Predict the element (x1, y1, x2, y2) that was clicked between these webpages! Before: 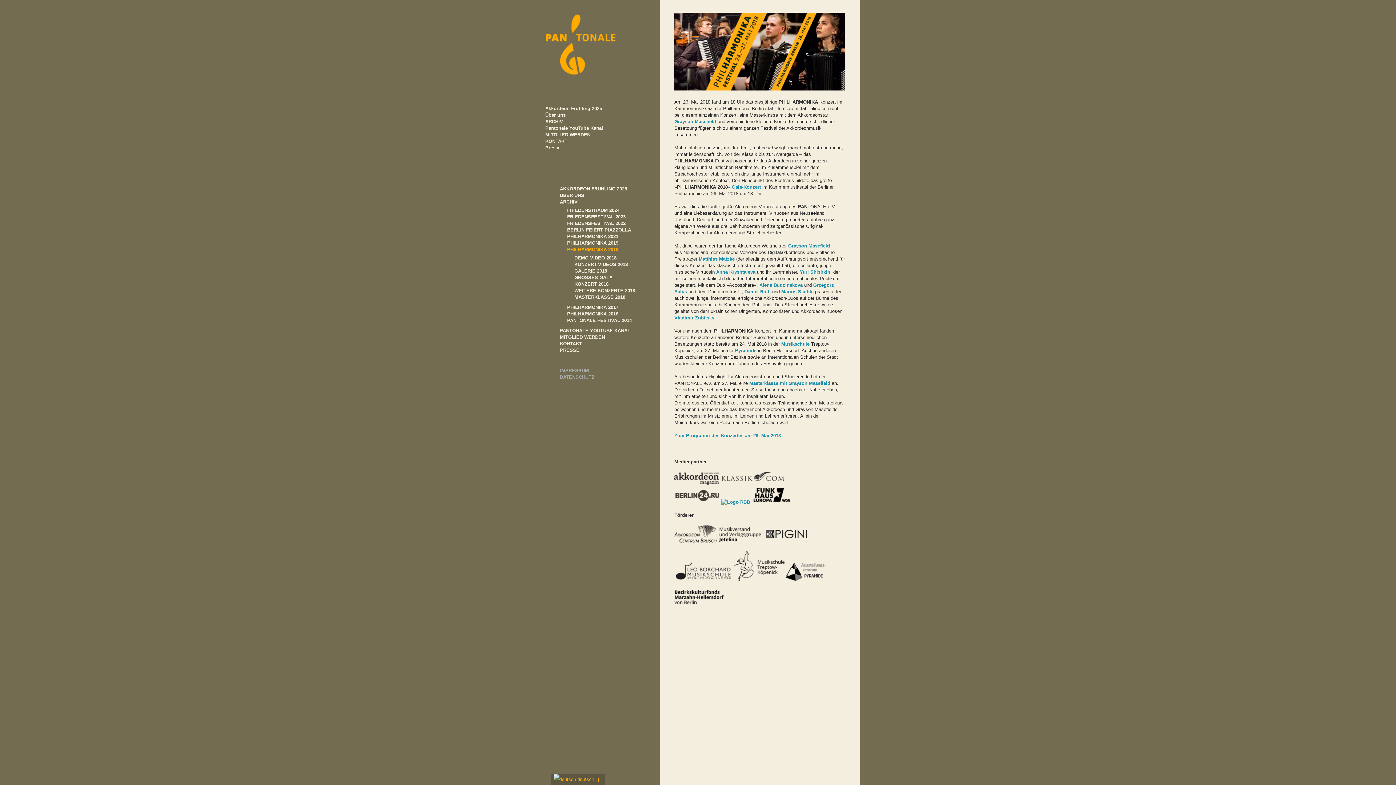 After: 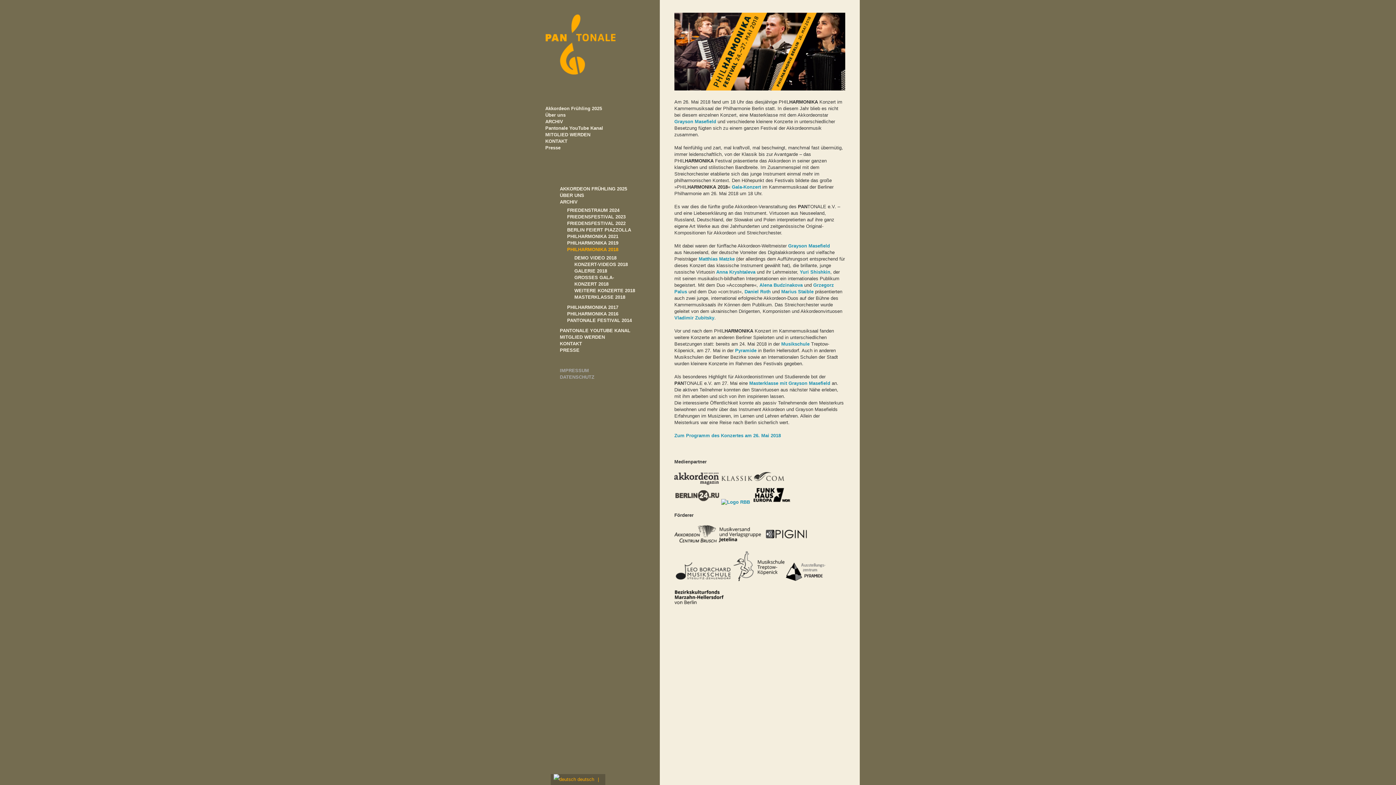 Action: bbox: (751, 499, 791, 505)